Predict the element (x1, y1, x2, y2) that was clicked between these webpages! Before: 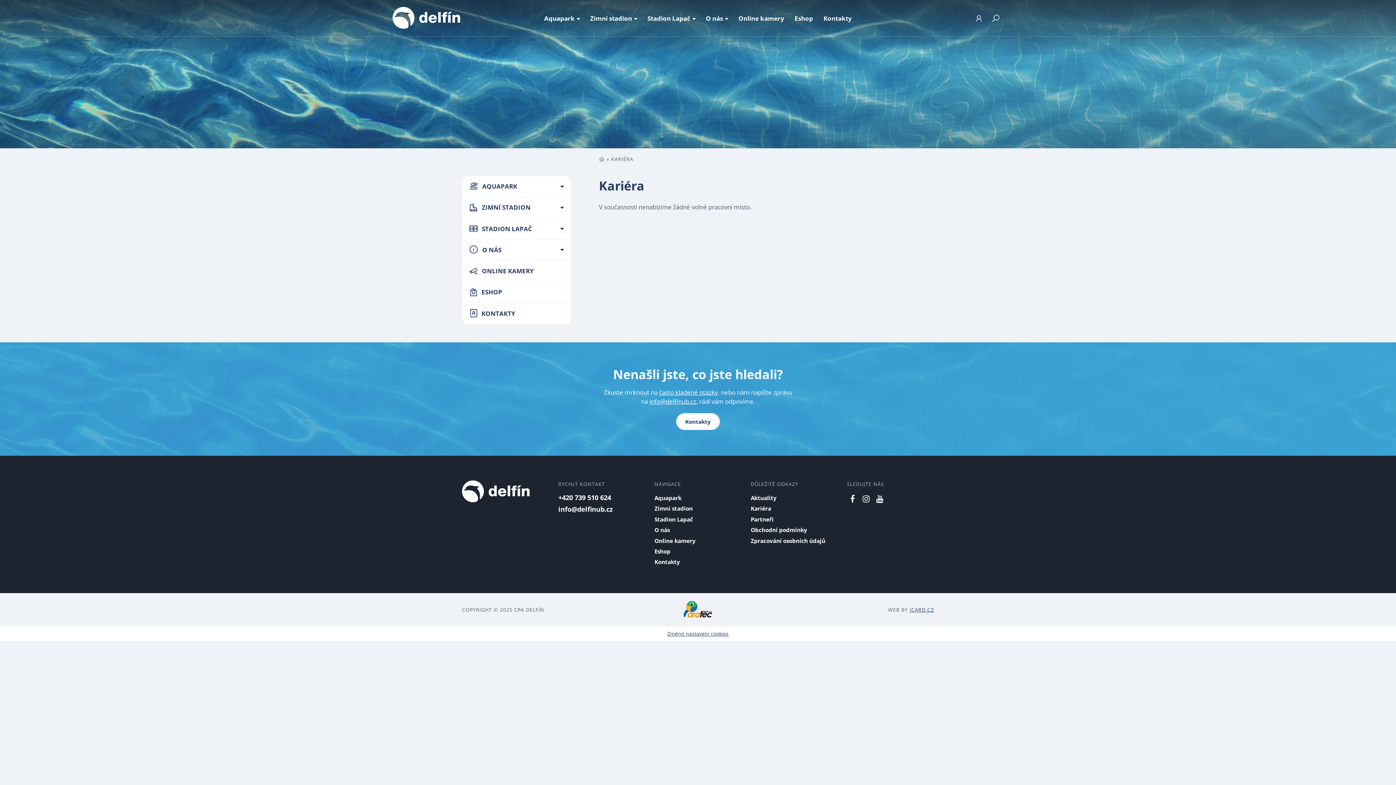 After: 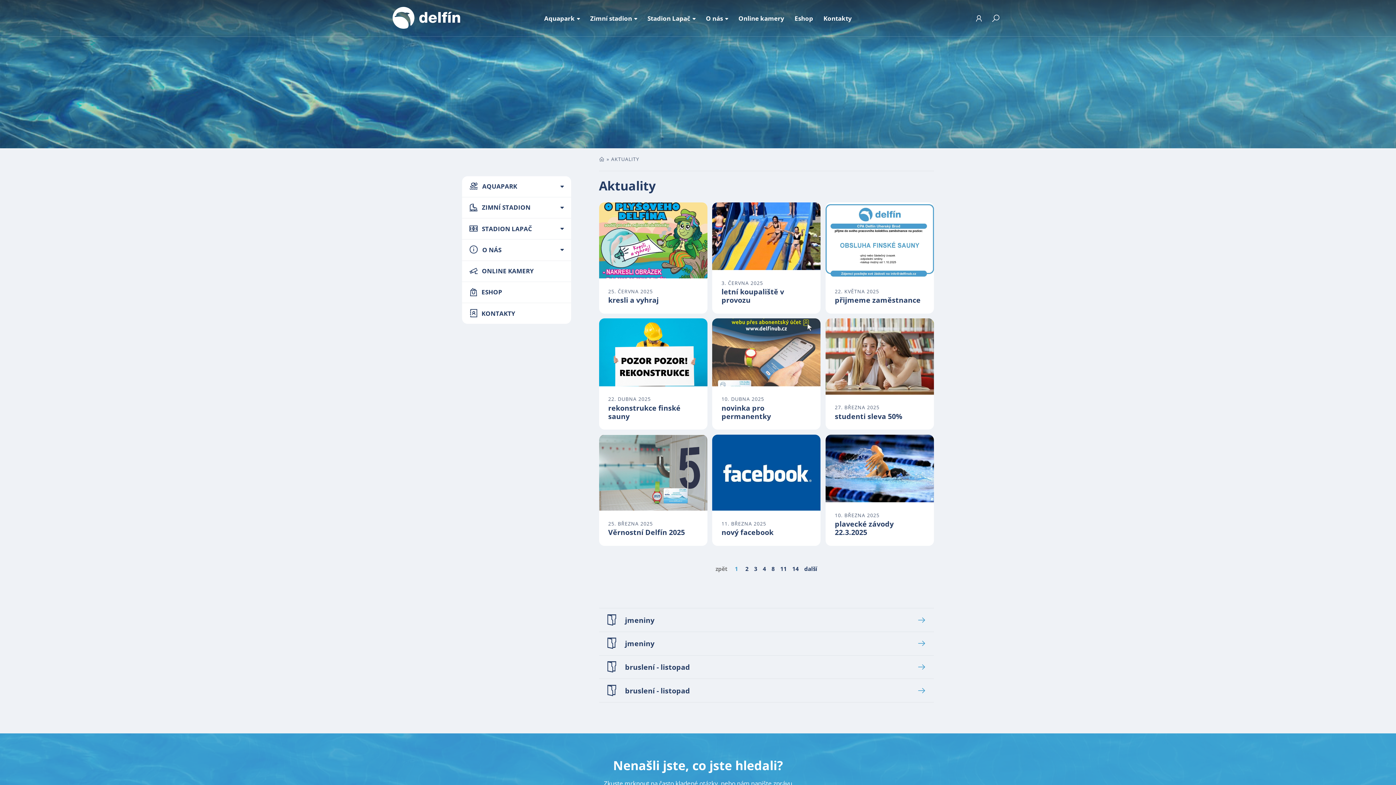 Action: label: Aktuality bbox: (750, 494, 776, 501)